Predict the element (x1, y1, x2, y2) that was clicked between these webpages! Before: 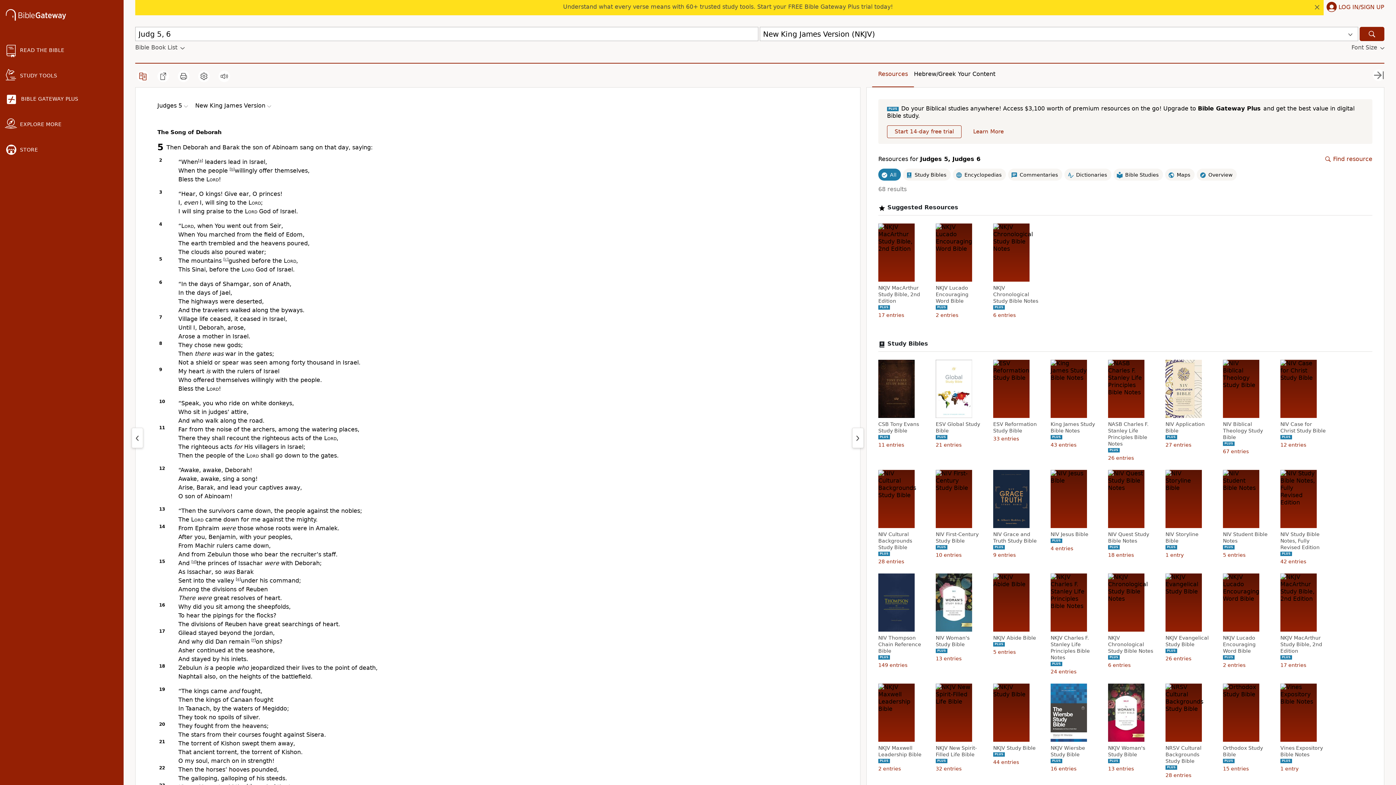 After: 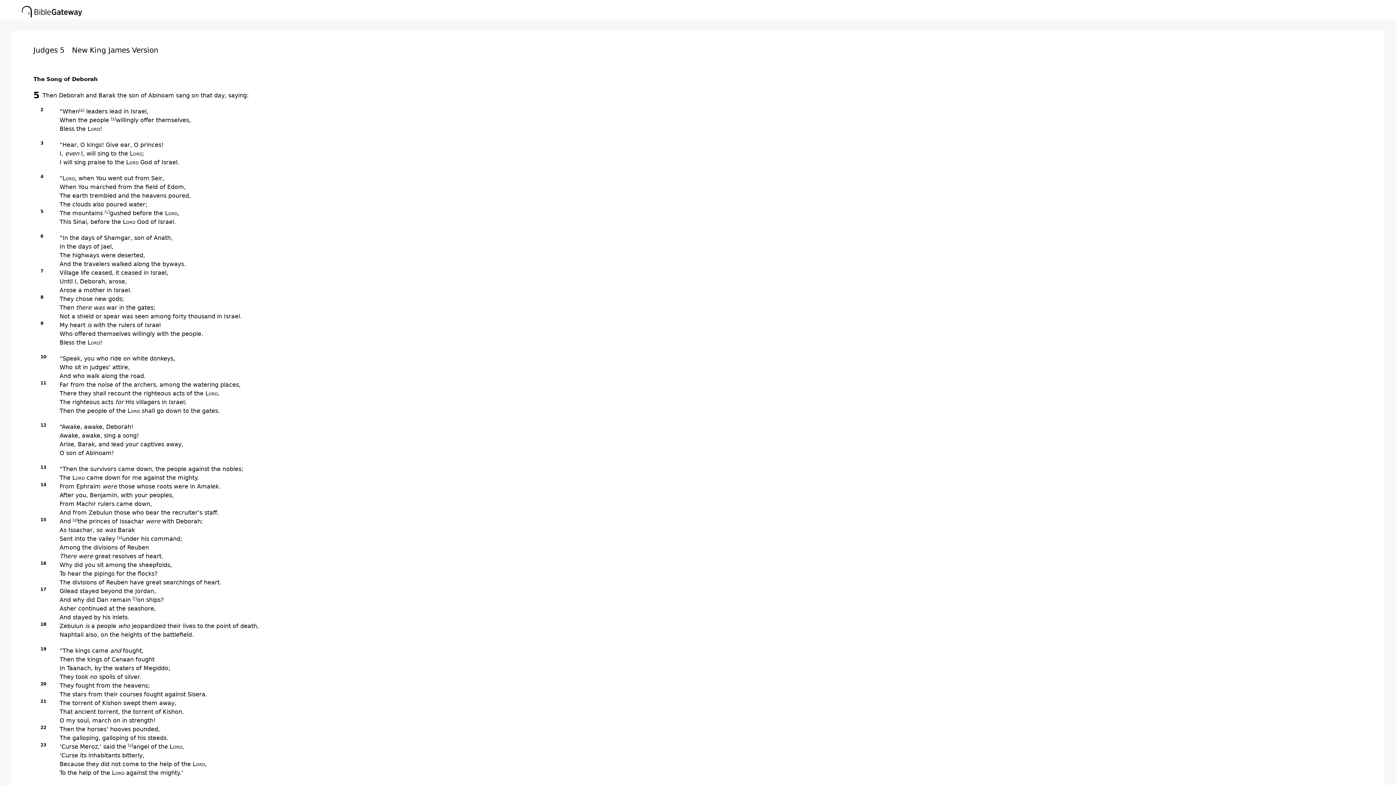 Action: bbox: (177, 70, 189, 82)